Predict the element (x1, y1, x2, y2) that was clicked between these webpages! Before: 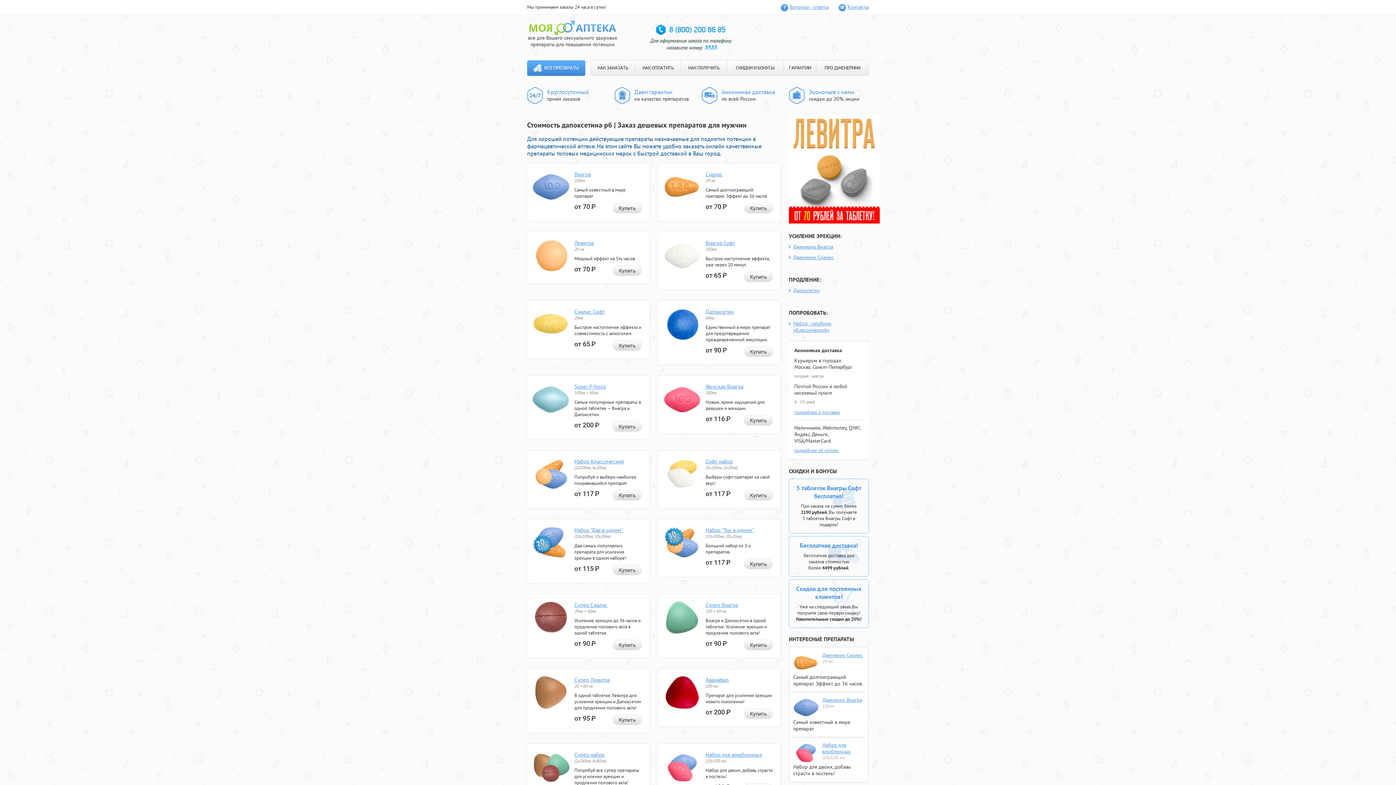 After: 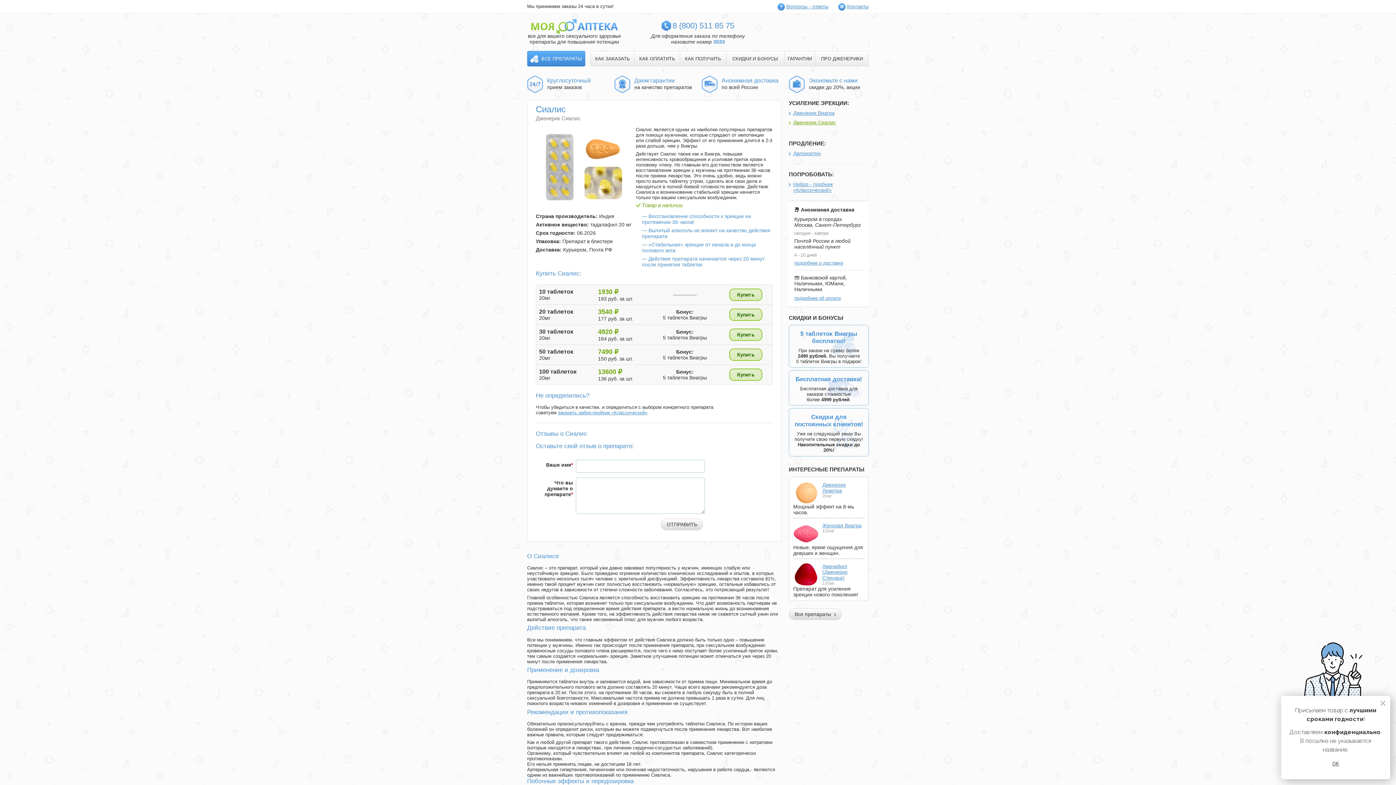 Action: bbox: (663, 198, 700, 204)